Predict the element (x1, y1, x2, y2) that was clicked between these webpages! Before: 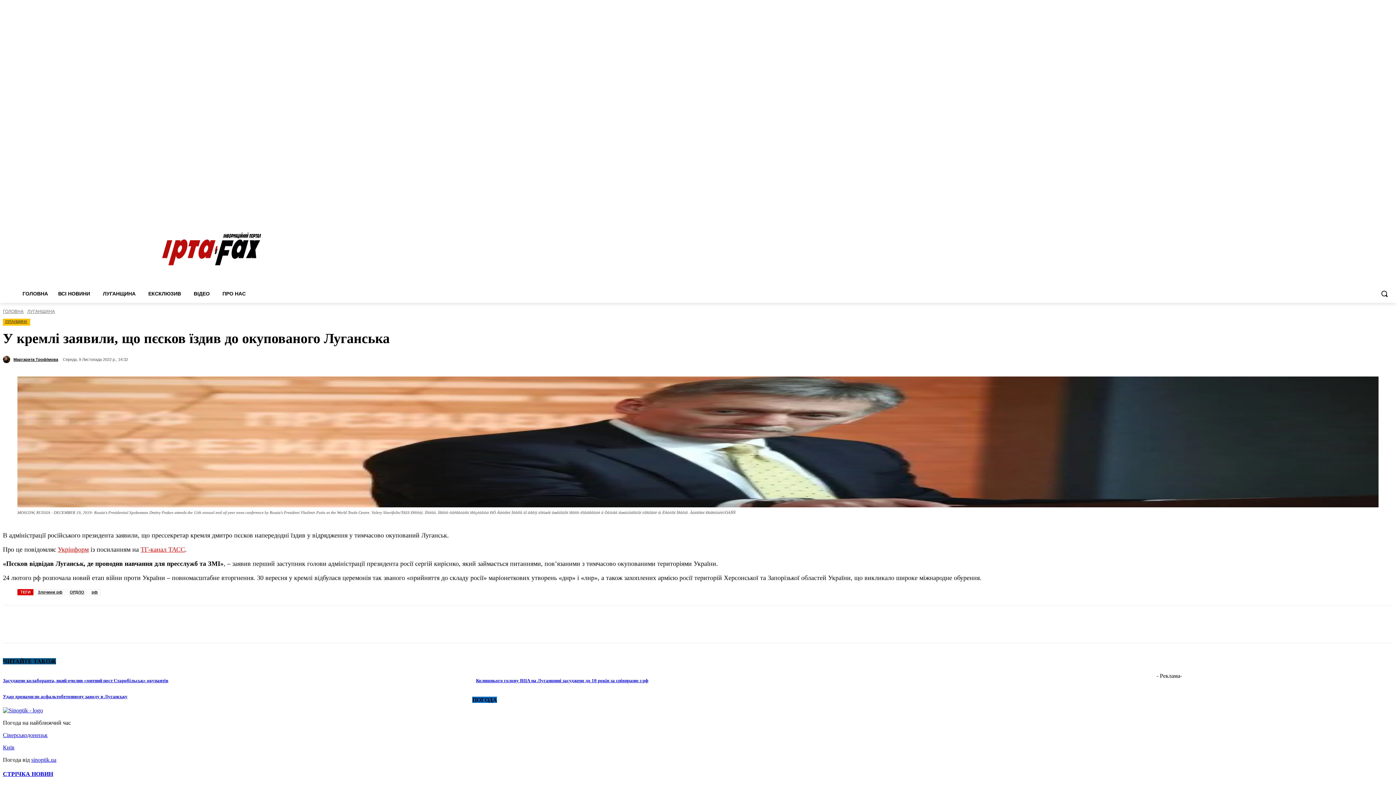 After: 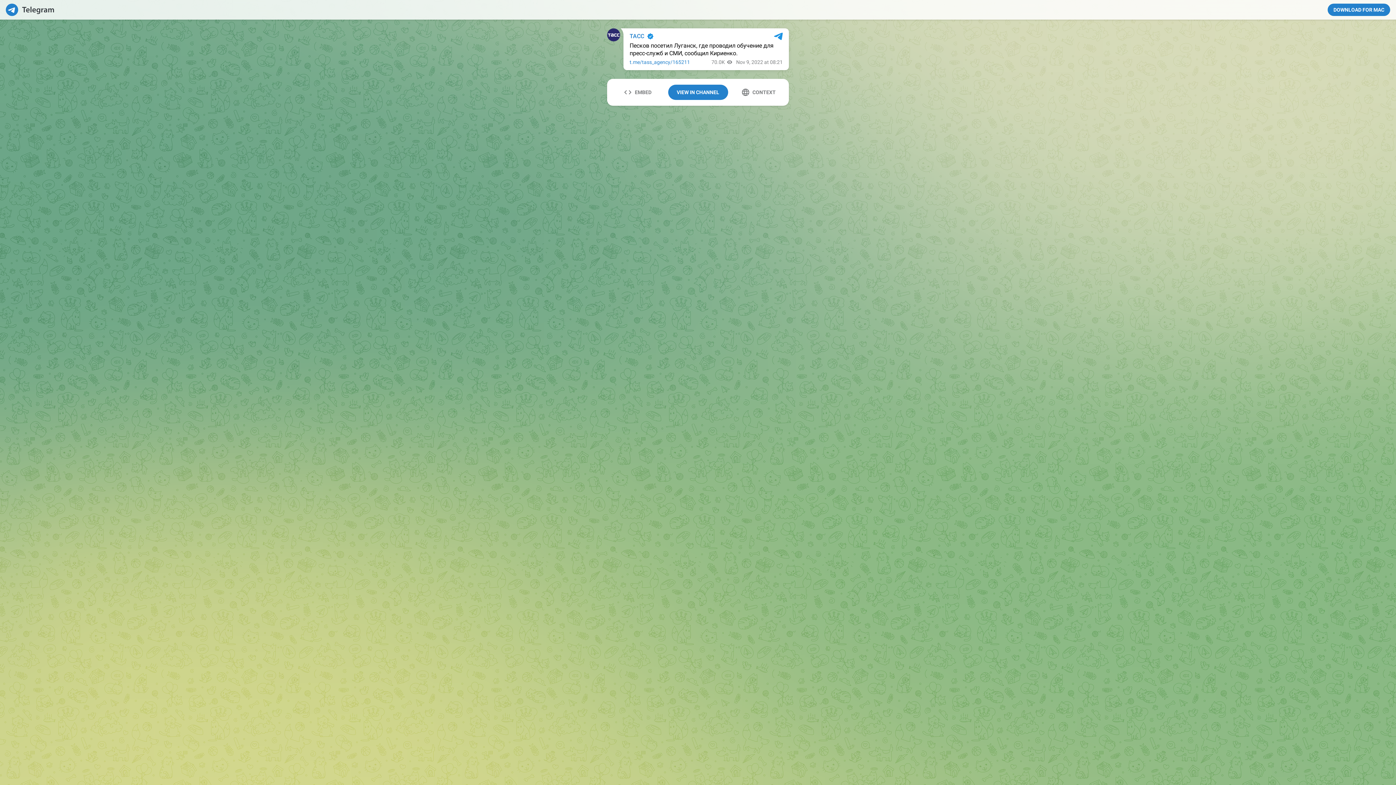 Action: label: ТГ-канал ТАСС bbox: (140, 546, 185, 553)